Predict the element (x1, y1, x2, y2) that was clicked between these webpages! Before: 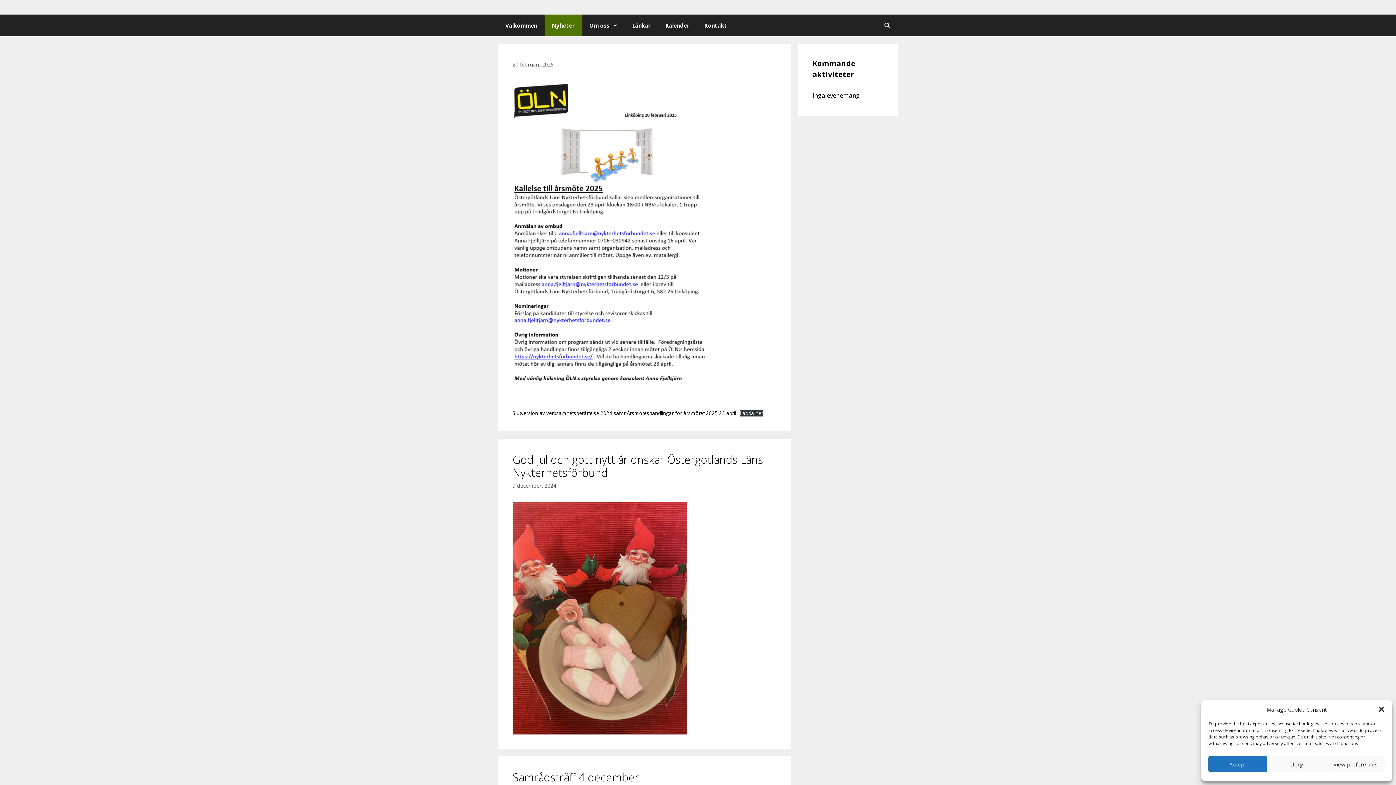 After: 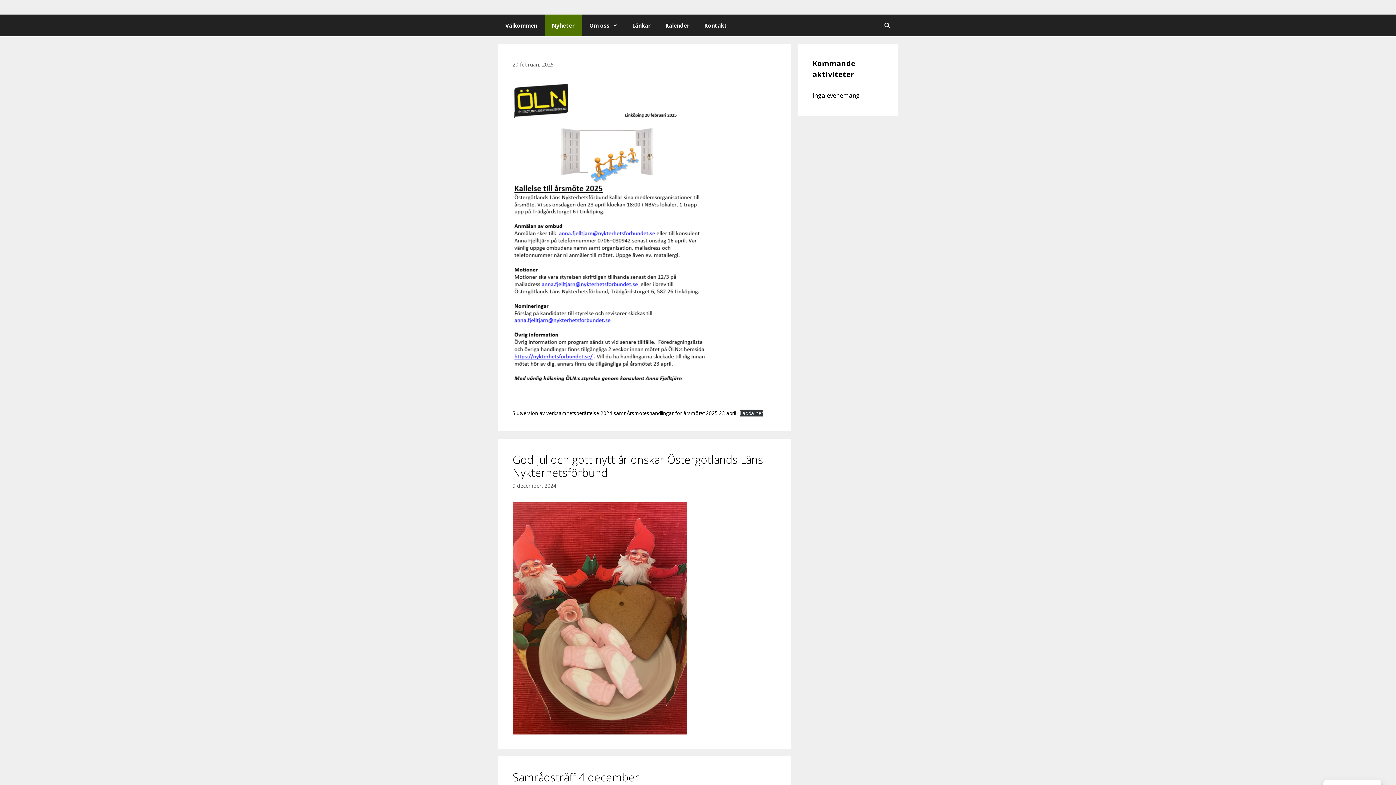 Action: bbox: (1208, 756, 1267, 772) label: Accept